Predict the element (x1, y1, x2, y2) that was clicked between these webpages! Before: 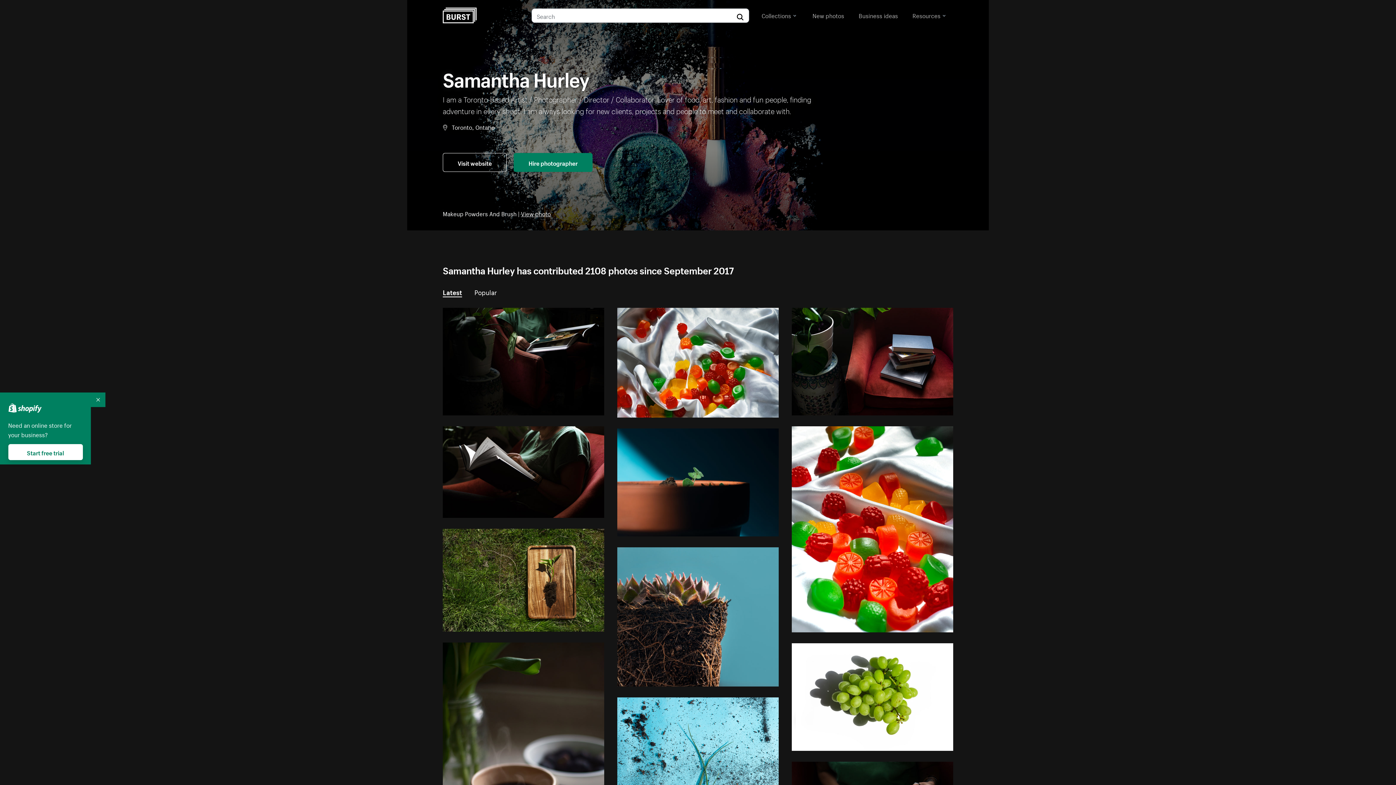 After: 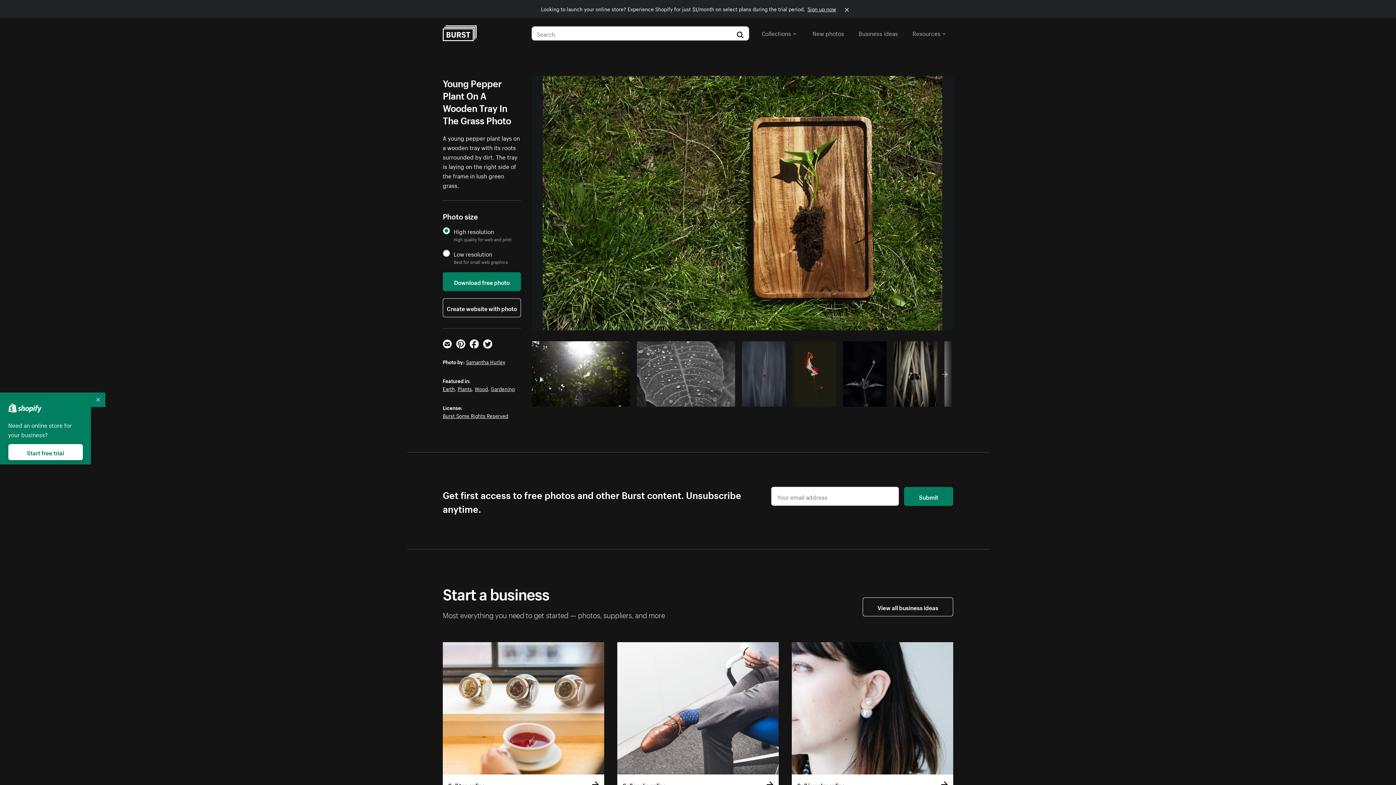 Action: bbox: (442, 529, 604, 631)